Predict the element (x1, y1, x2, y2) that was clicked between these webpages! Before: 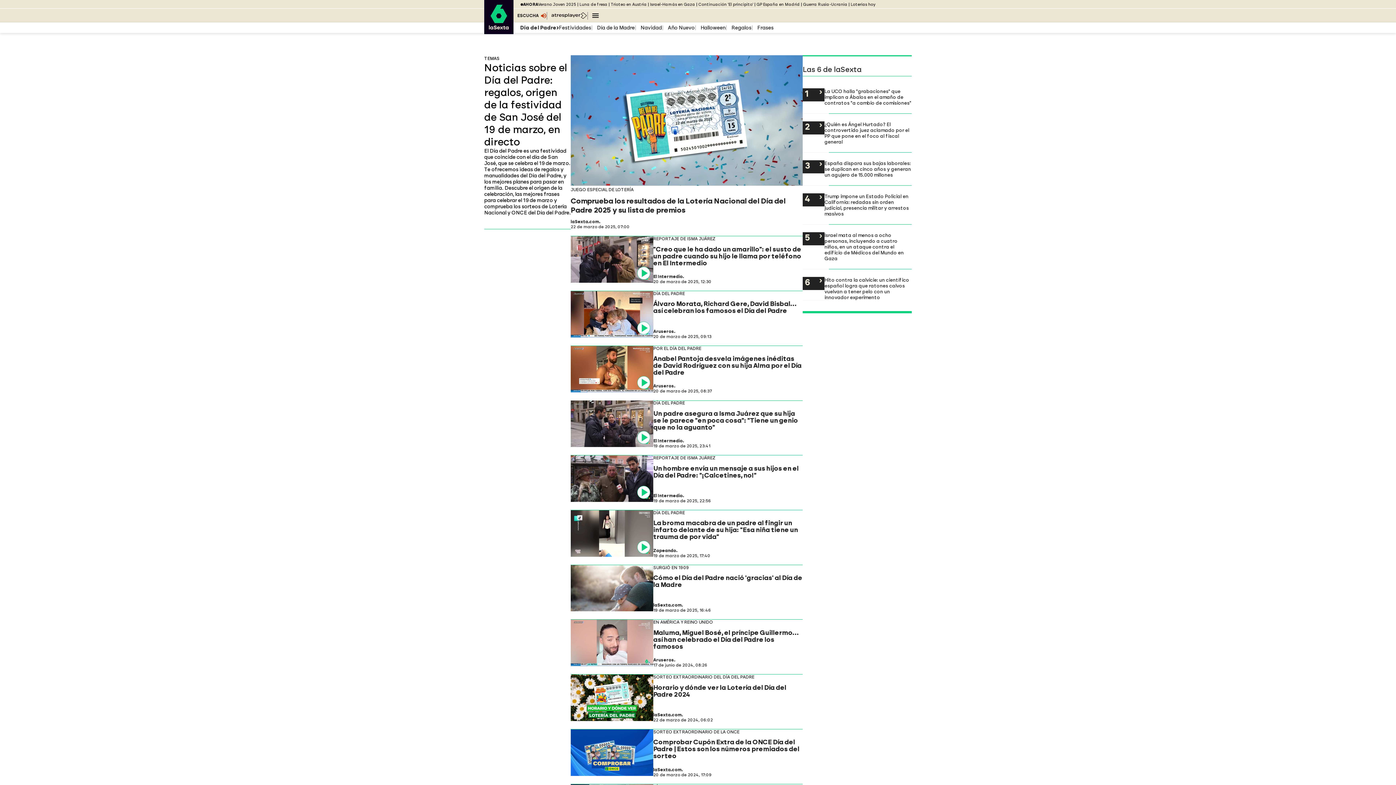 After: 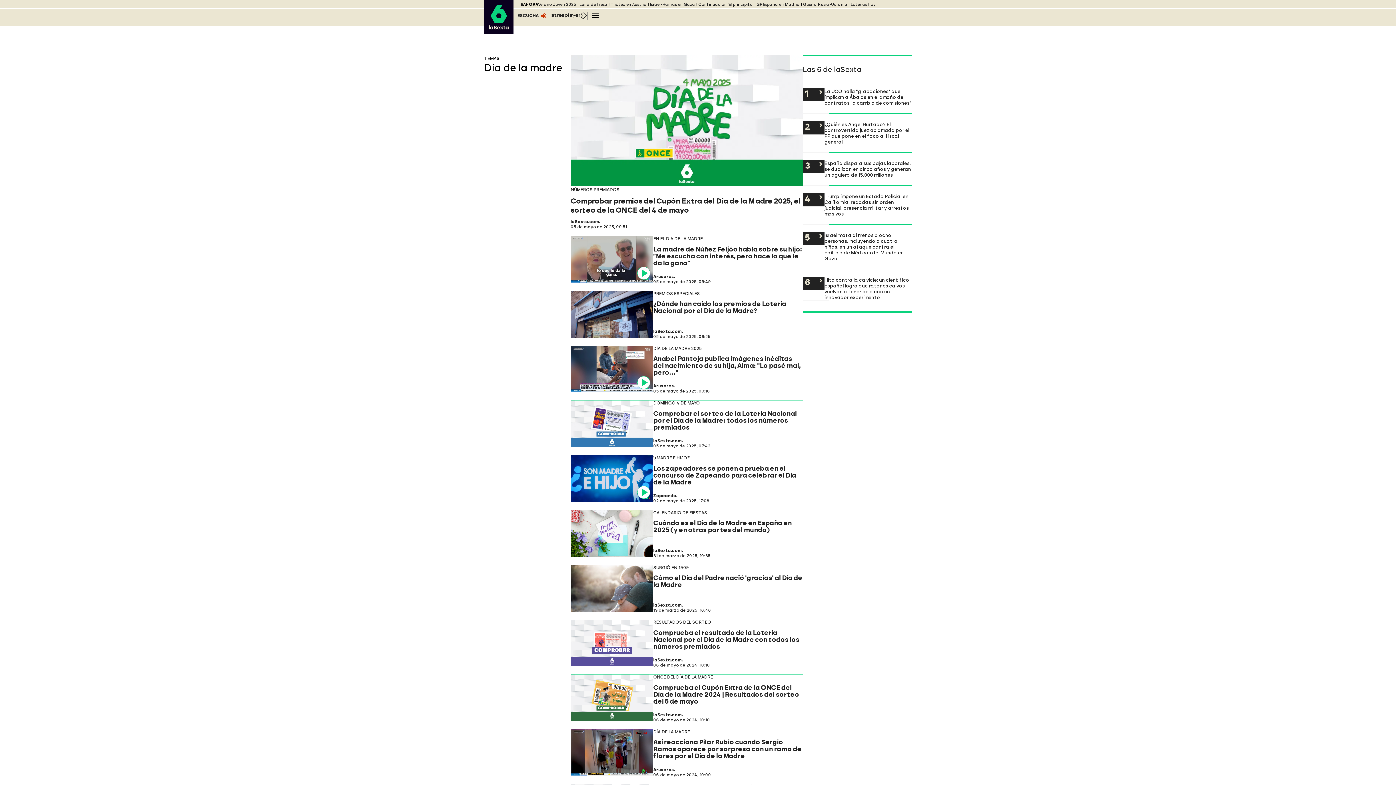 Action: bbox: (597, 24, 634, 30) label: Día de la Madre